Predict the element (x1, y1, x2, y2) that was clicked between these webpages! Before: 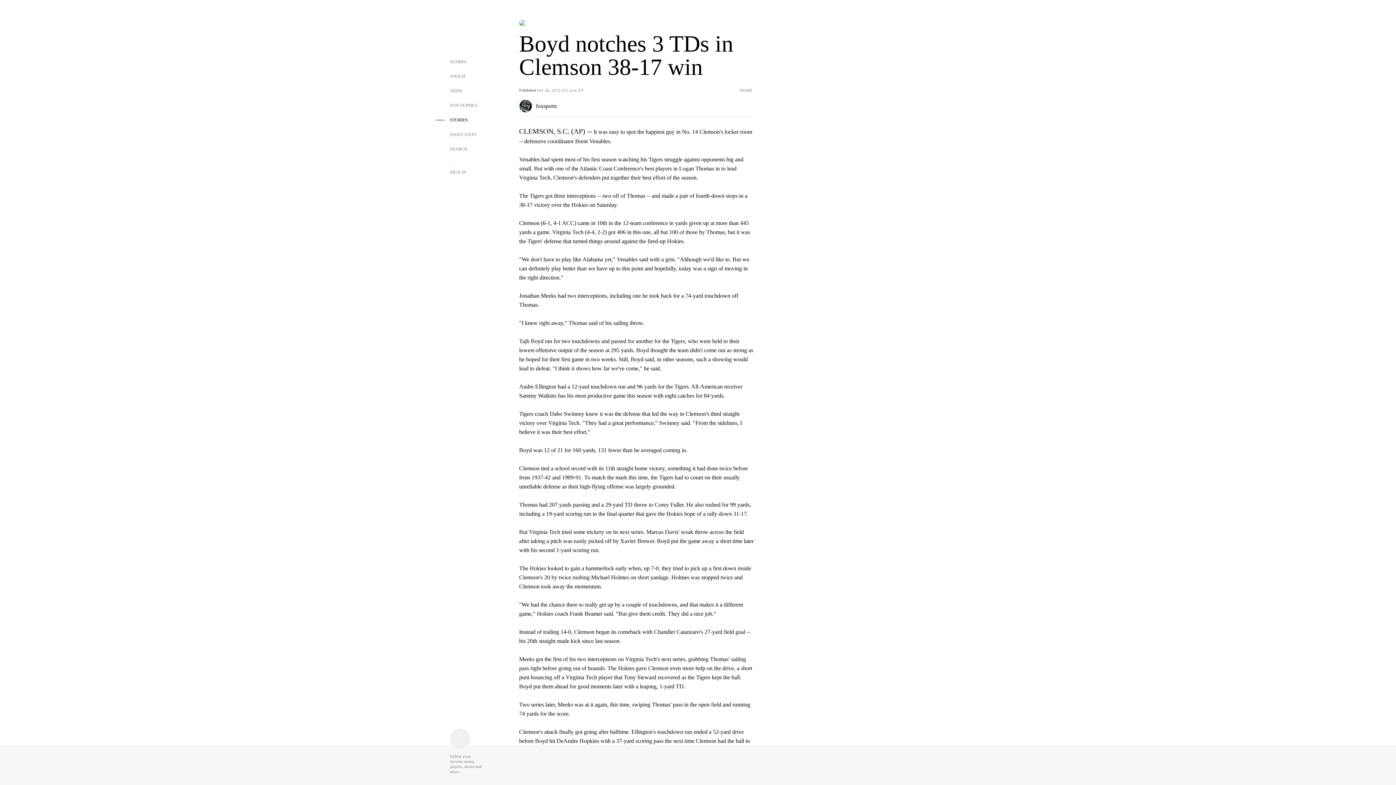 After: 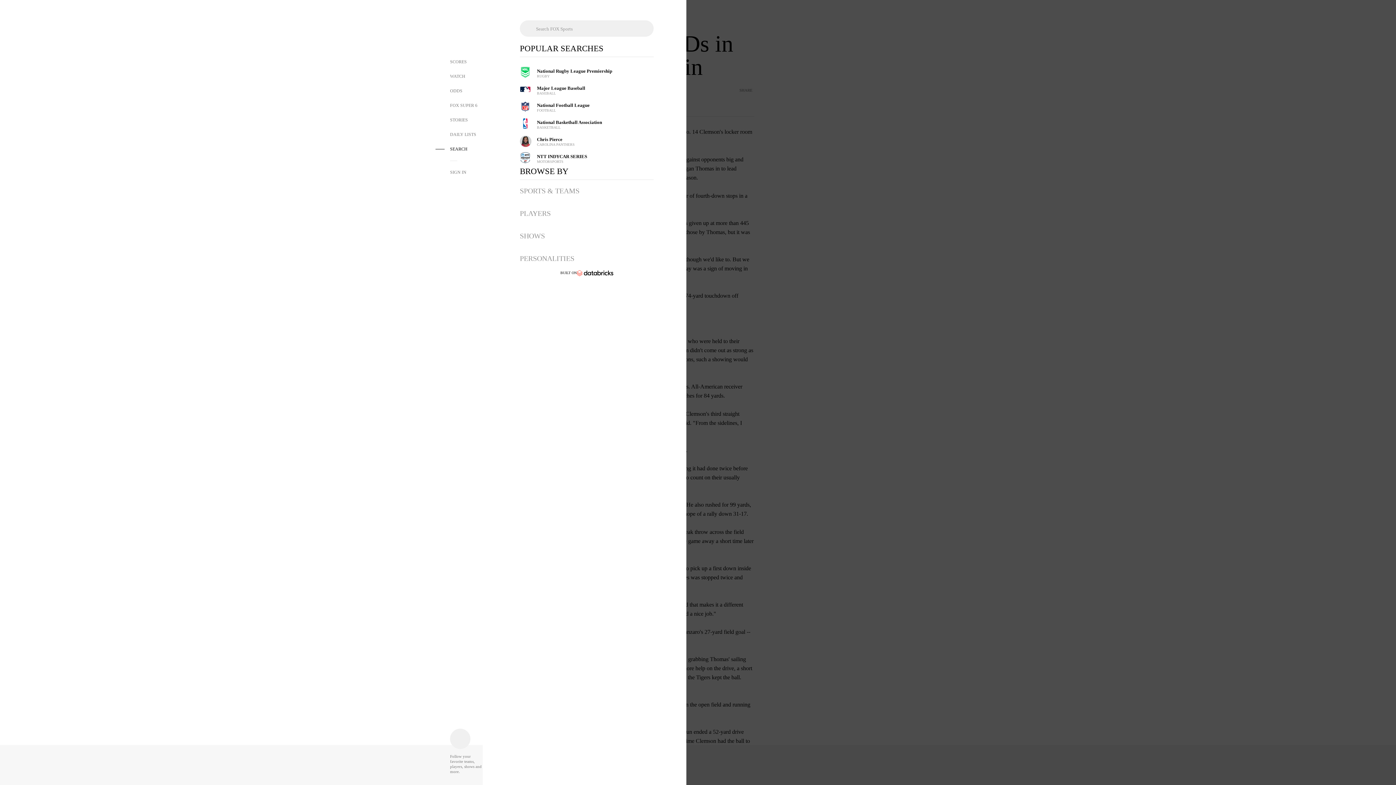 Action: bbox: (435, 141, 482, 156) label: SEARCH 